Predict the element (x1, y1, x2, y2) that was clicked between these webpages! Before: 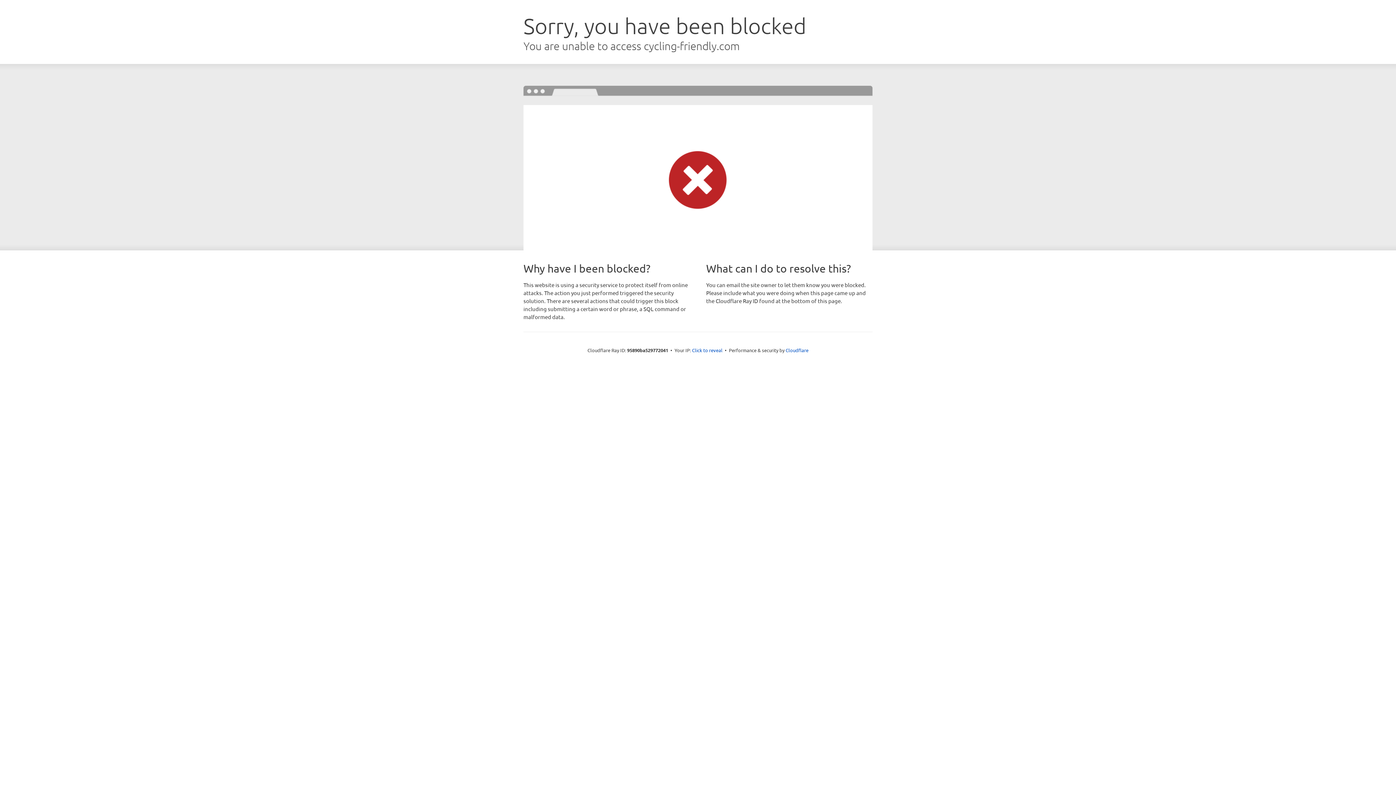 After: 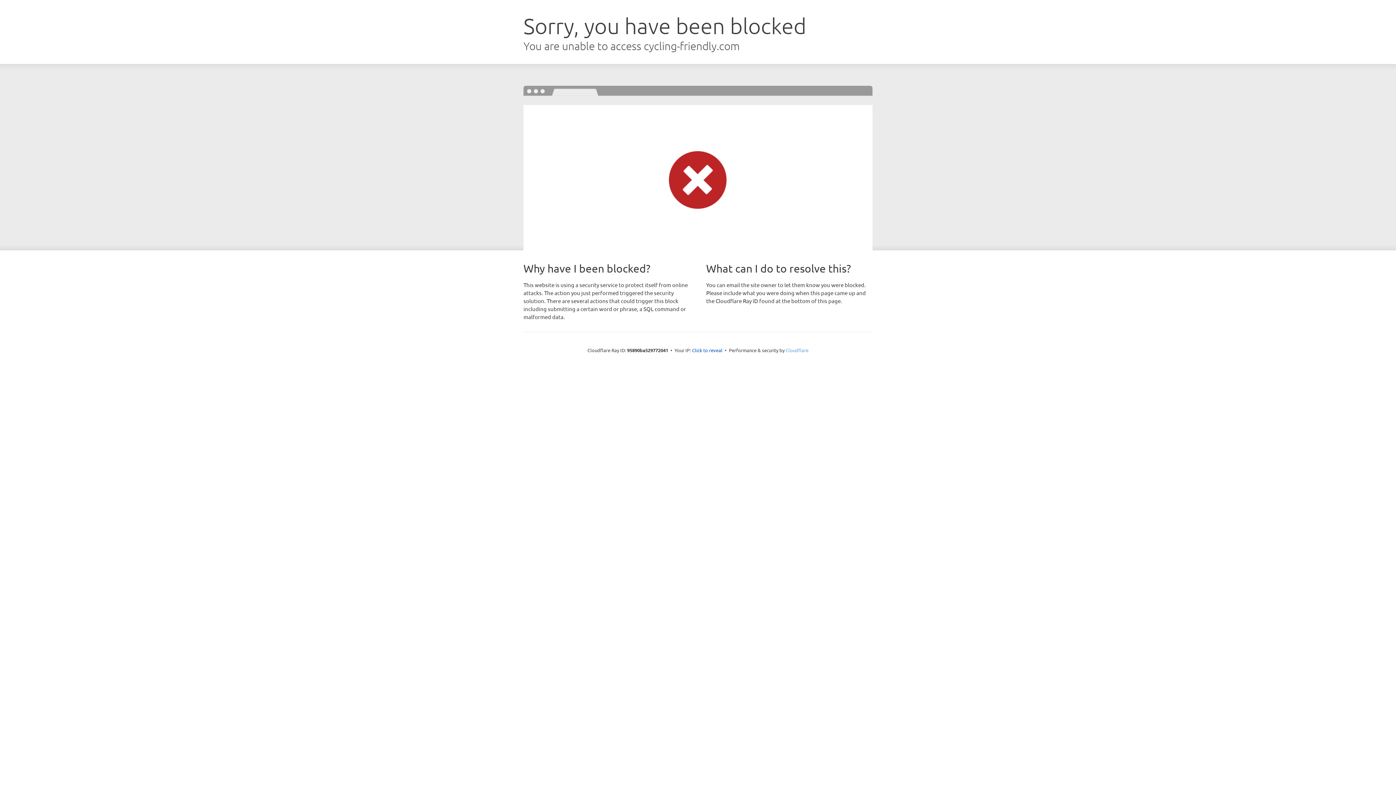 Action: bbox: (785, 347, 808, 353) label: Cloudflare